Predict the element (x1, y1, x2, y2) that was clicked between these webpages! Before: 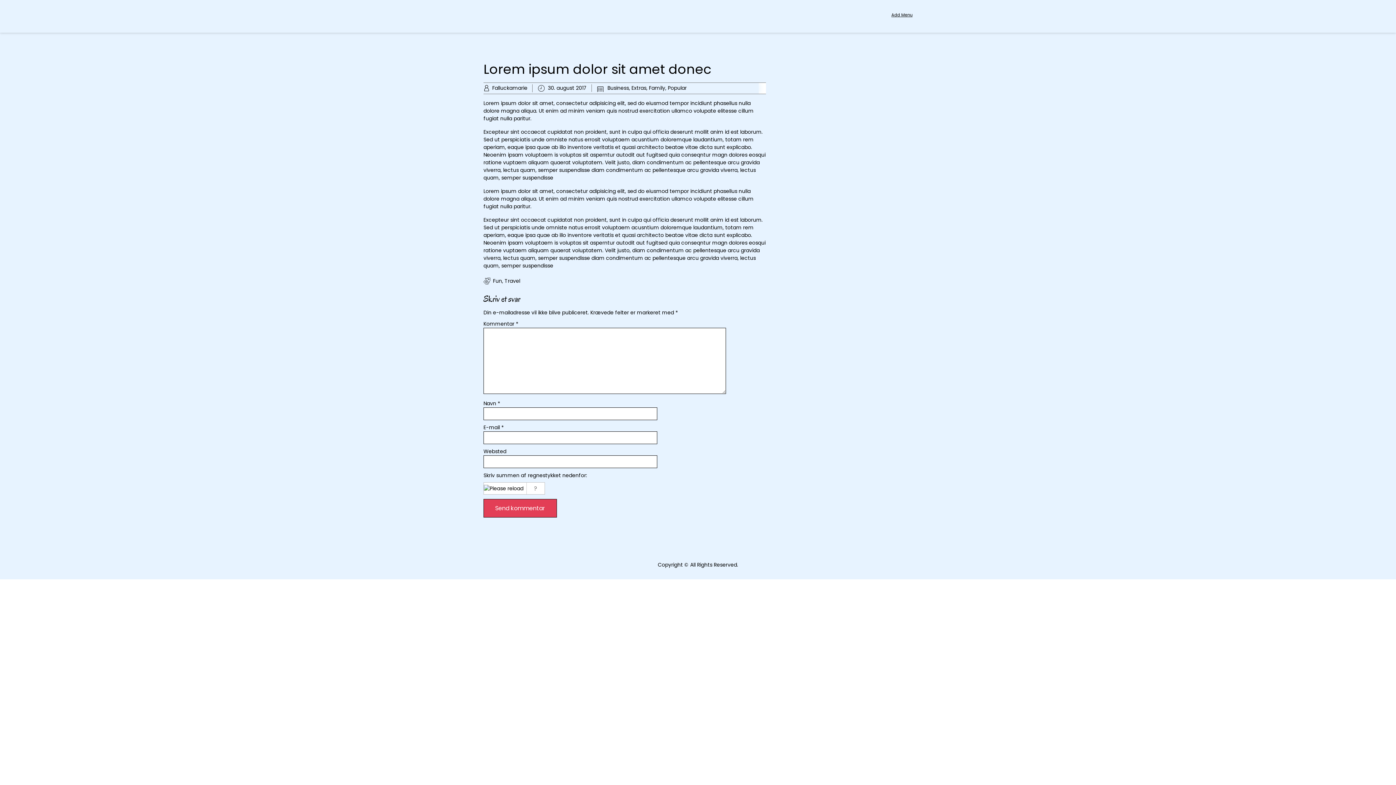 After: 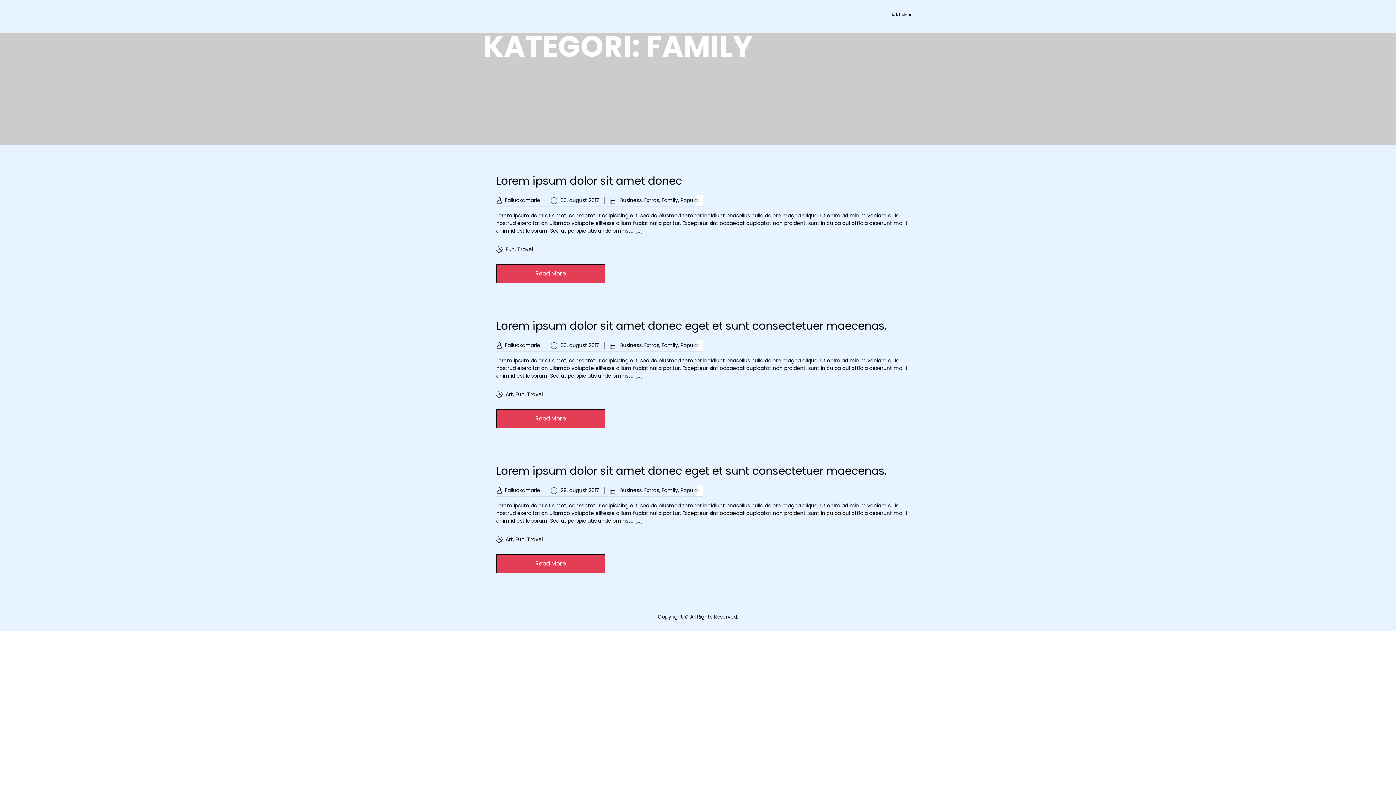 Action: label: Family bbox: (649, 84, 665, 91)